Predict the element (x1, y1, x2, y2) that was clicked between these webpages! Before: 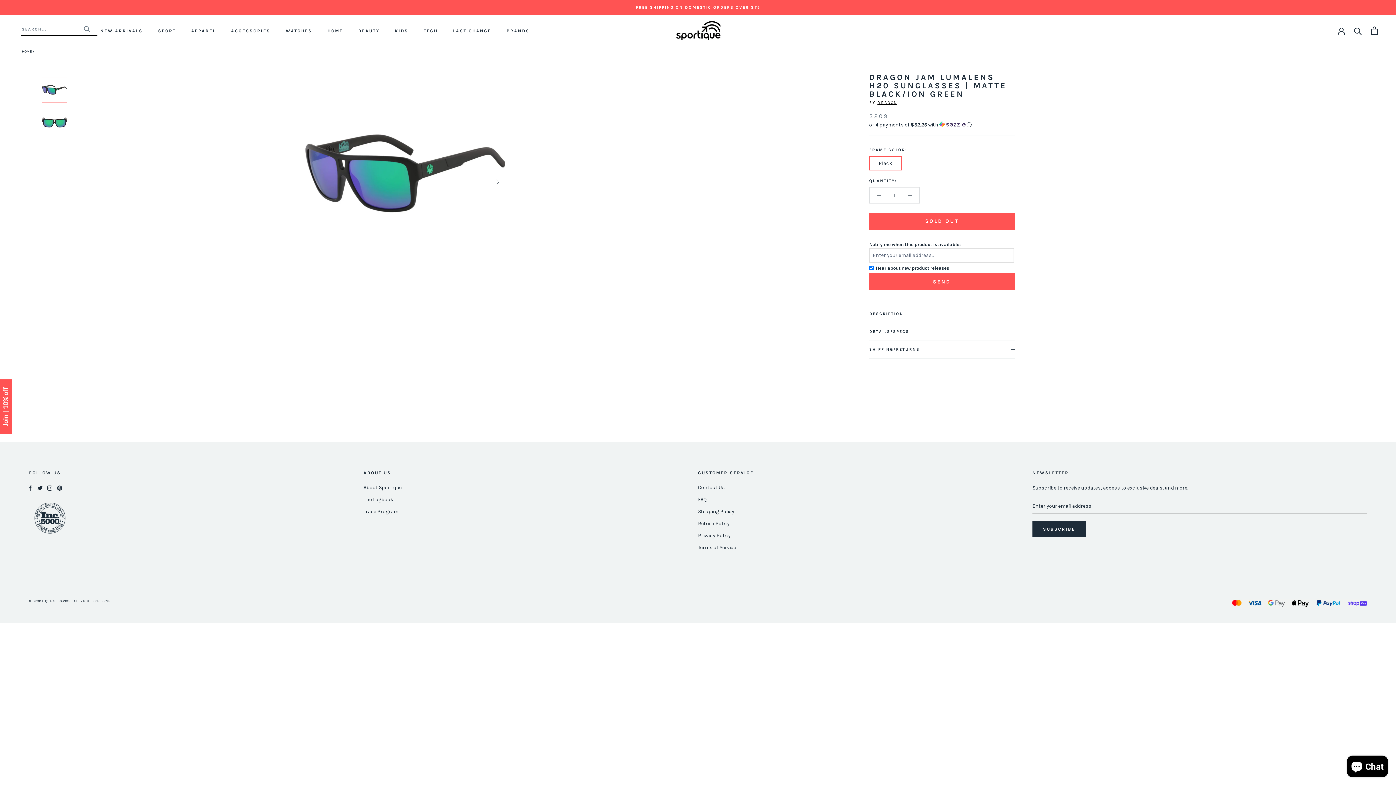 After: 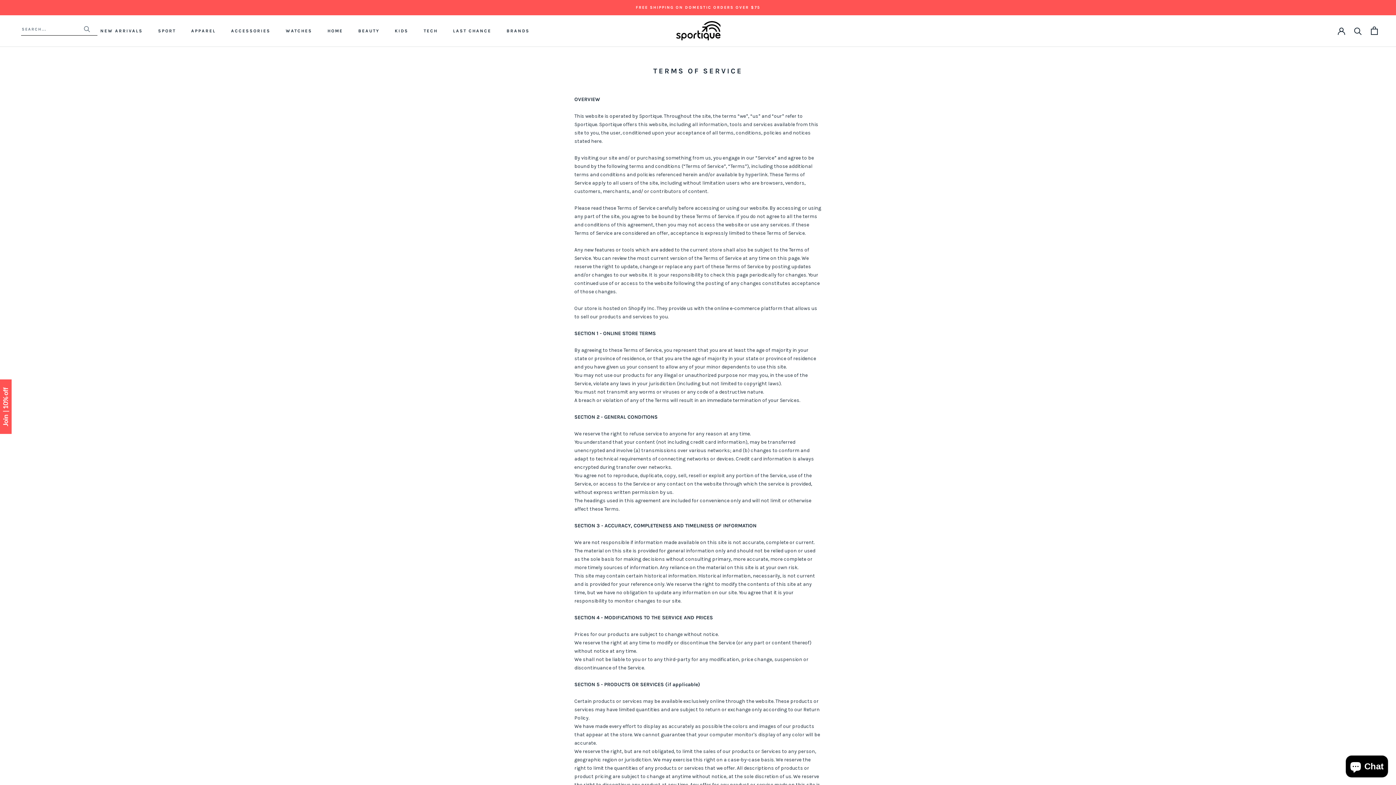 Action: label: Terms of Service bbox: (698, 543, 1032, 551)